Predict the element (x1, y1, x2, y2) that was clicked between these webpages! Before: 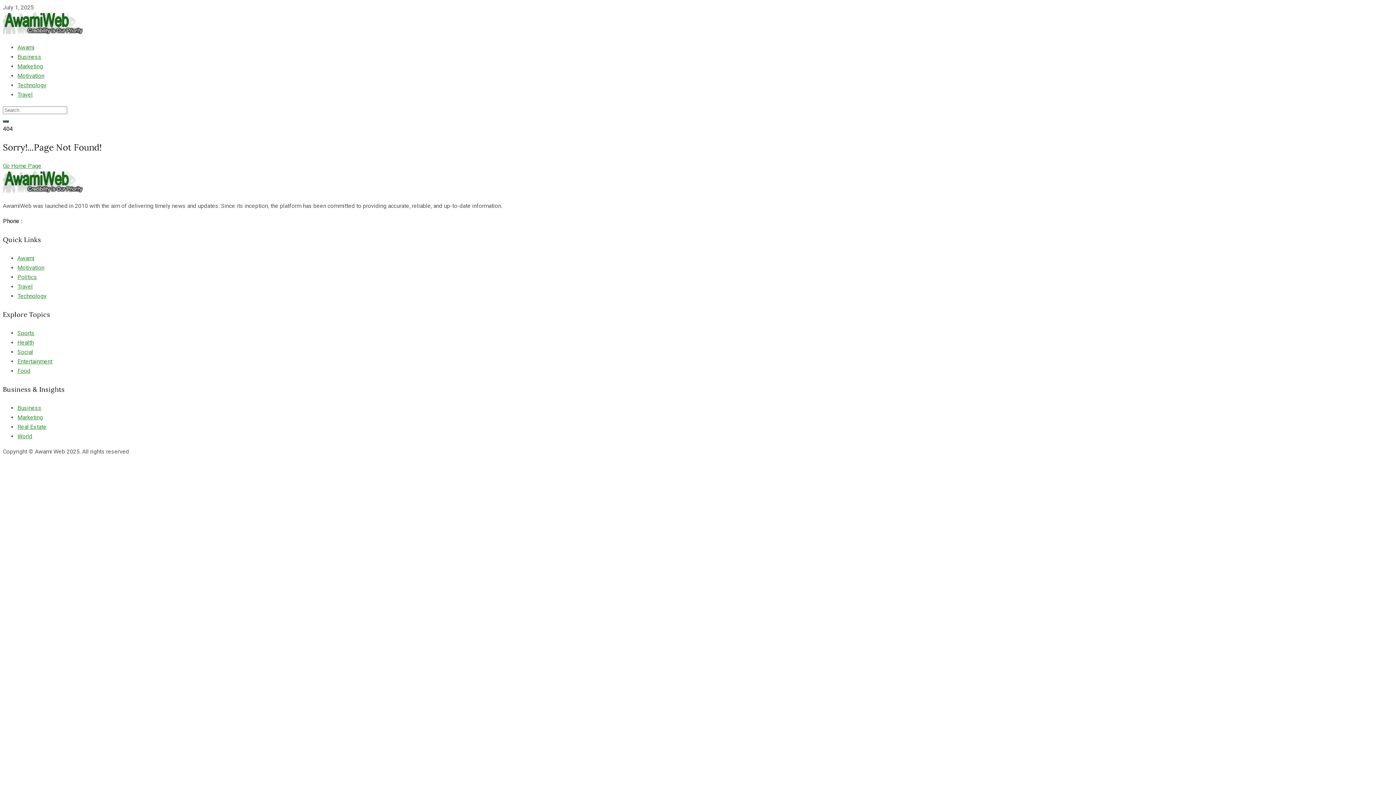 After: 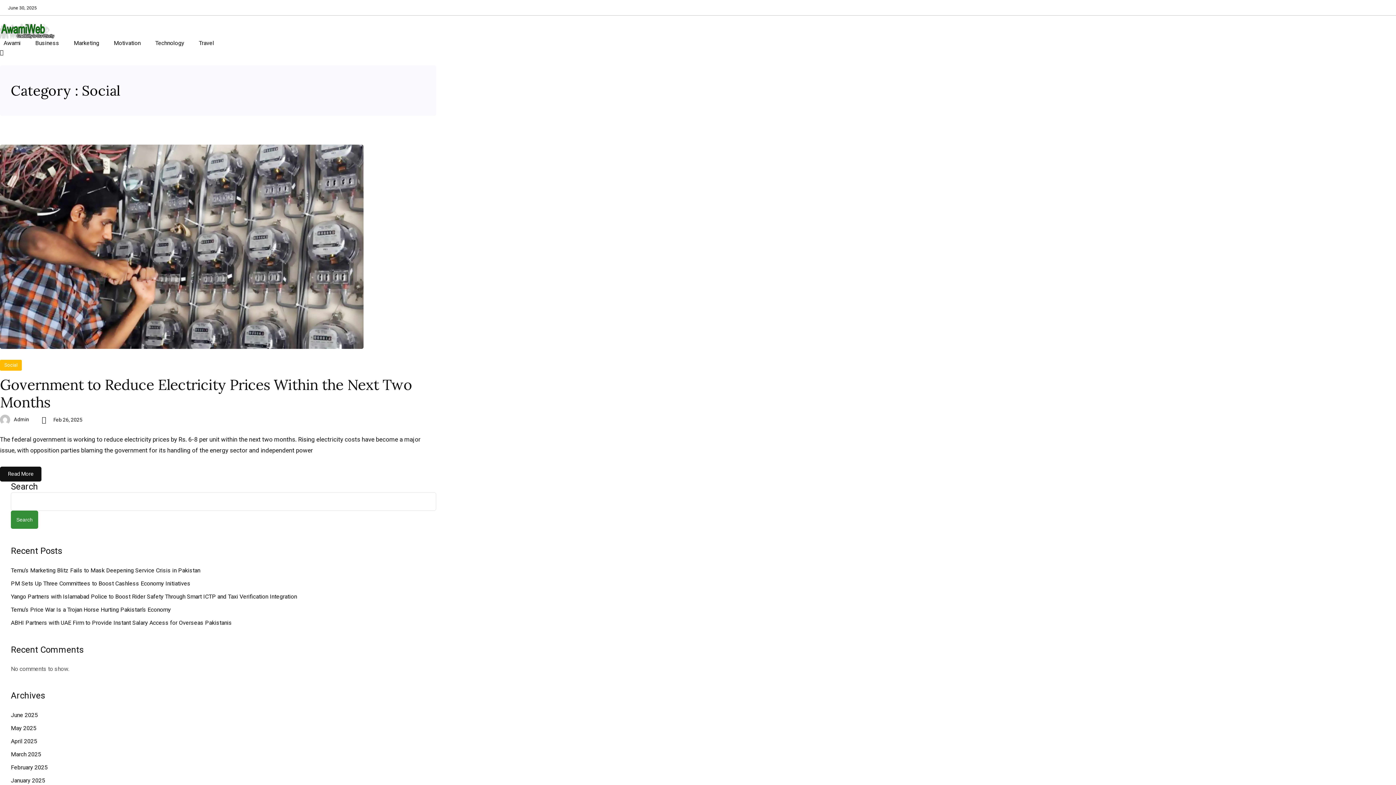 Action: label: Social bbox: (17, 348, 33, 355)